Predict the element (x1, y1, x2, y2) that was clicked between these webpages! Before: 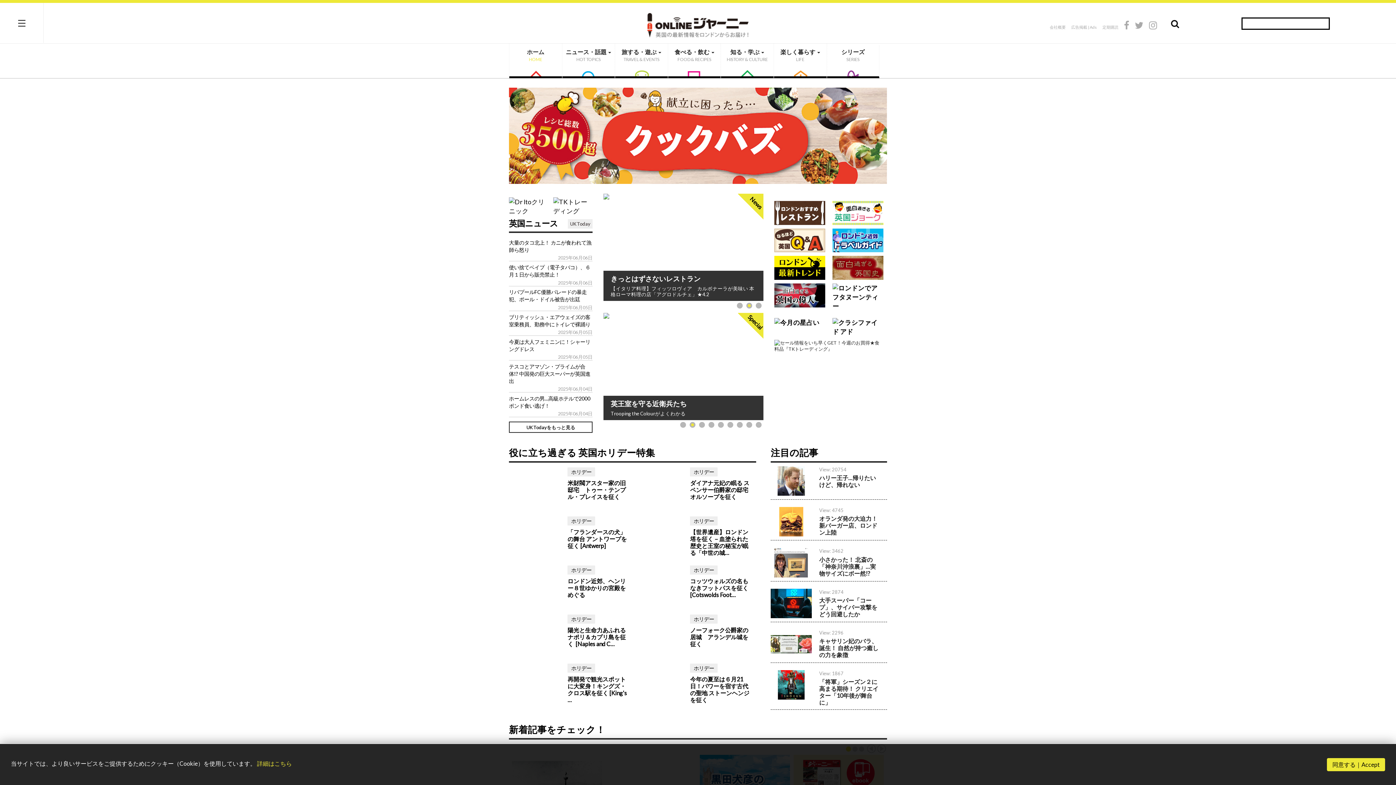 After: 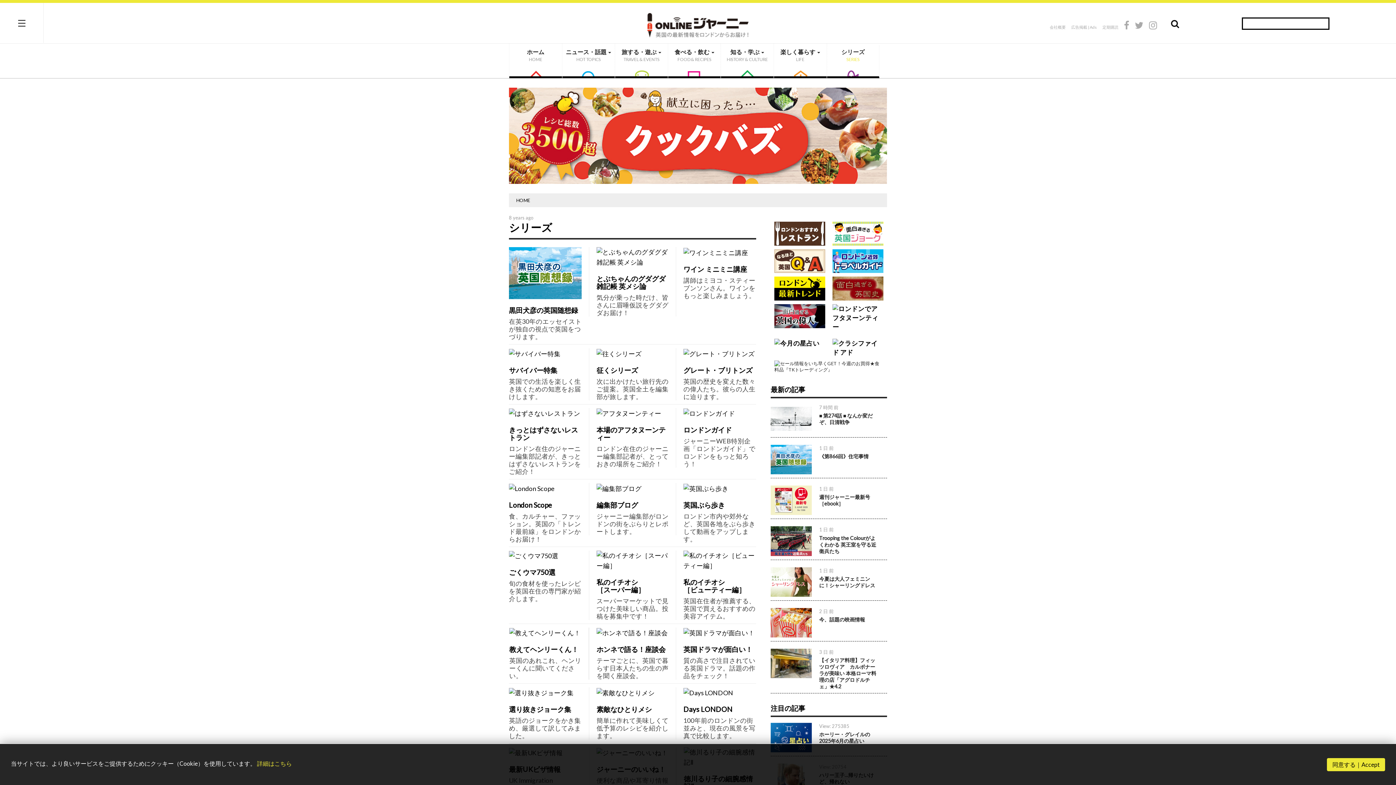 Action: label: シリーズ
SERIES bbox: (827, 45, 879, 78)